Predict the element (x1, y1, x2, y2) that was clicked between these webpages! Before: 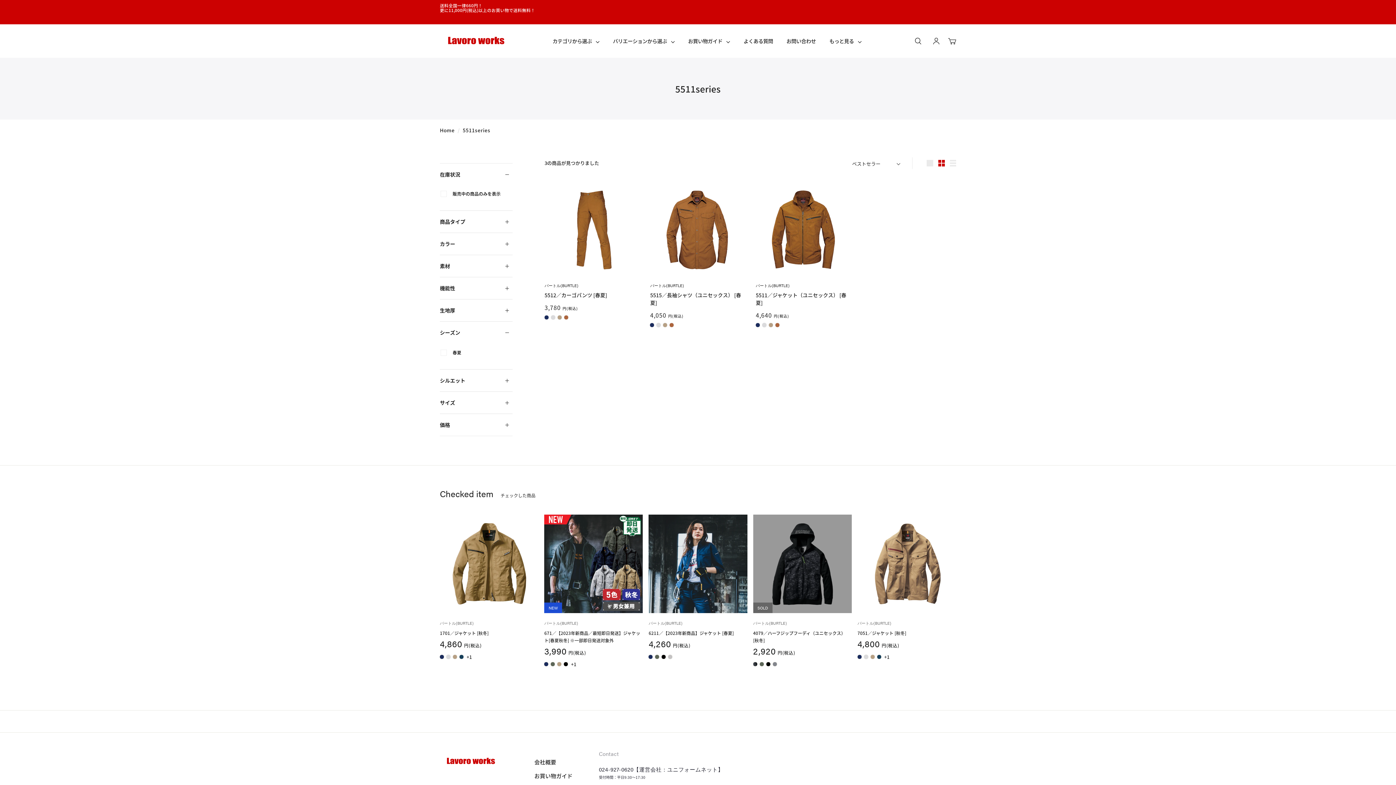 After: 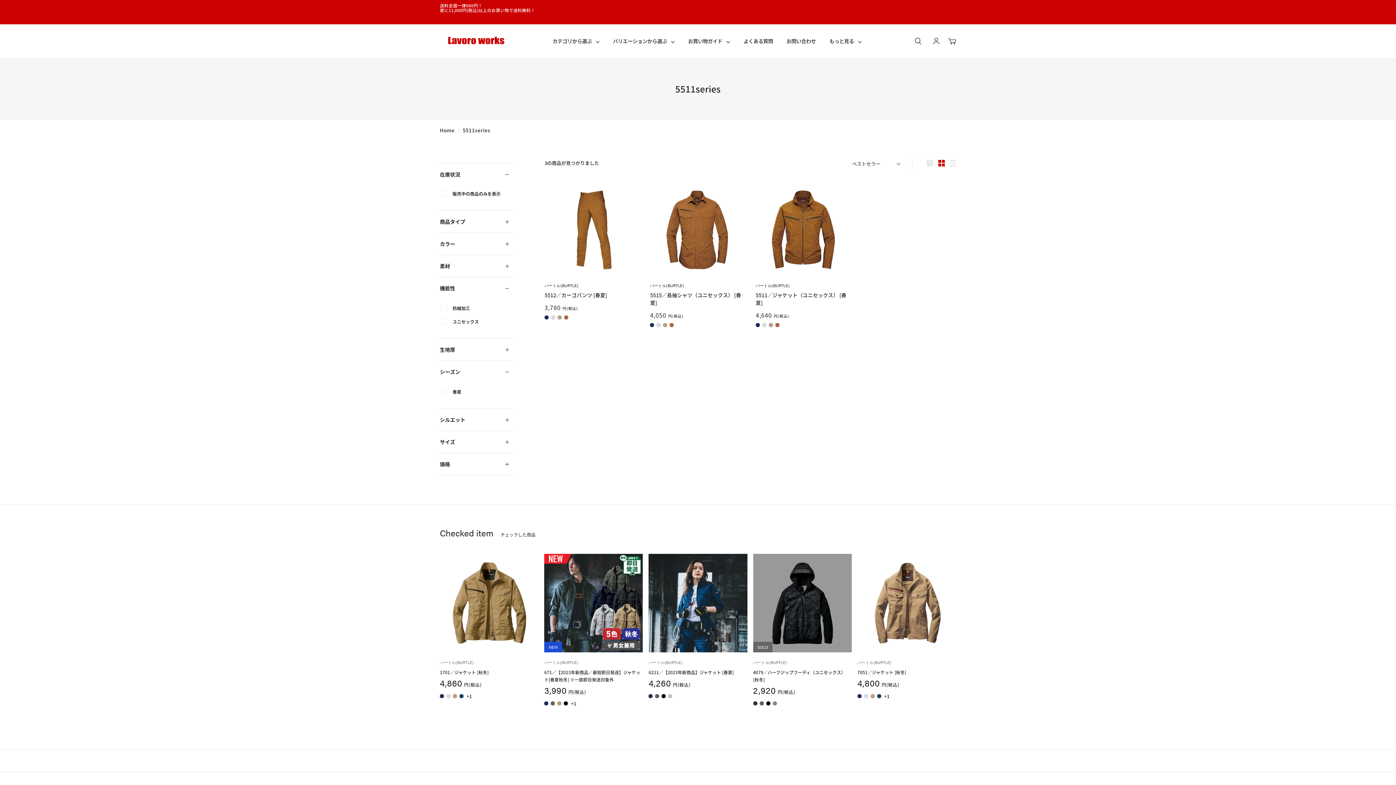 Action: bbox: (440, 277, 512, 299) label: Filter by 機能性